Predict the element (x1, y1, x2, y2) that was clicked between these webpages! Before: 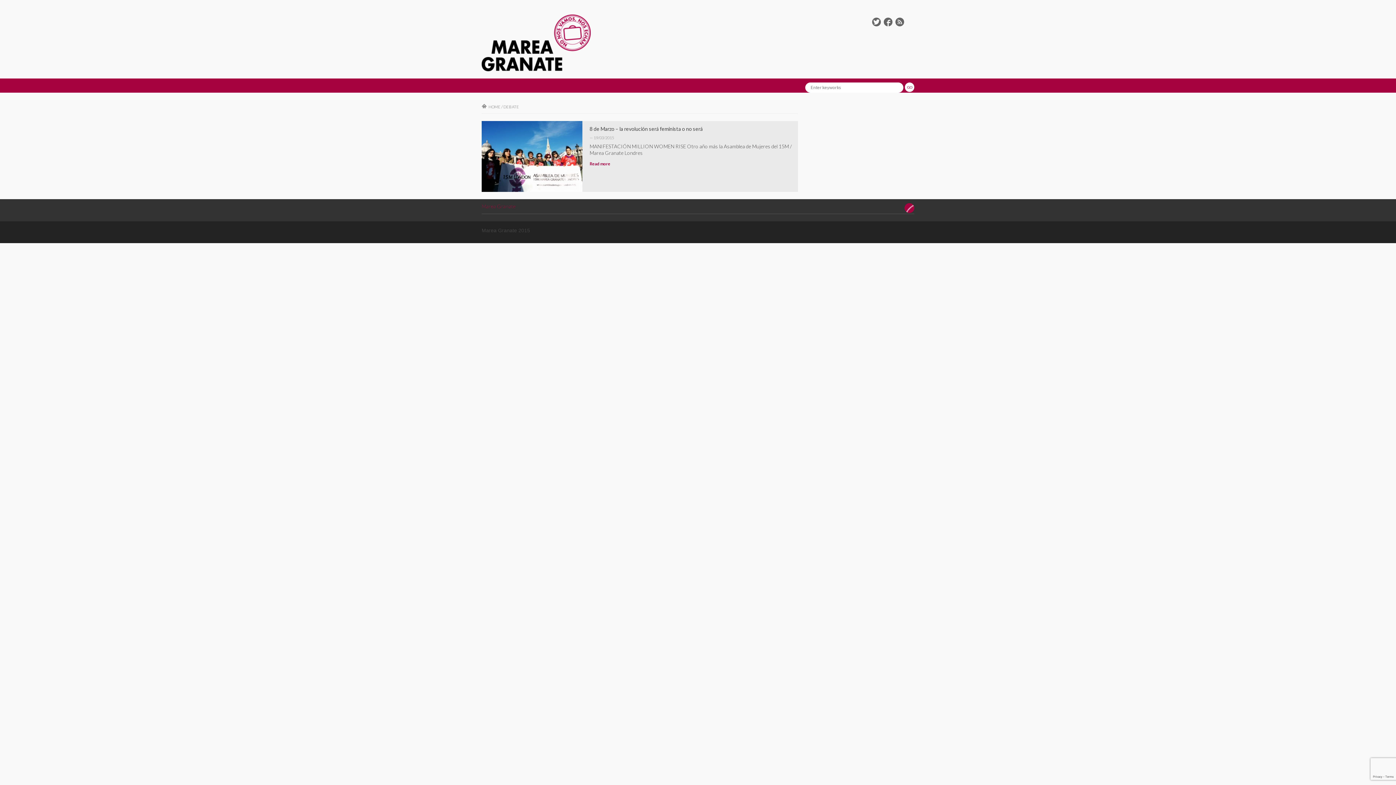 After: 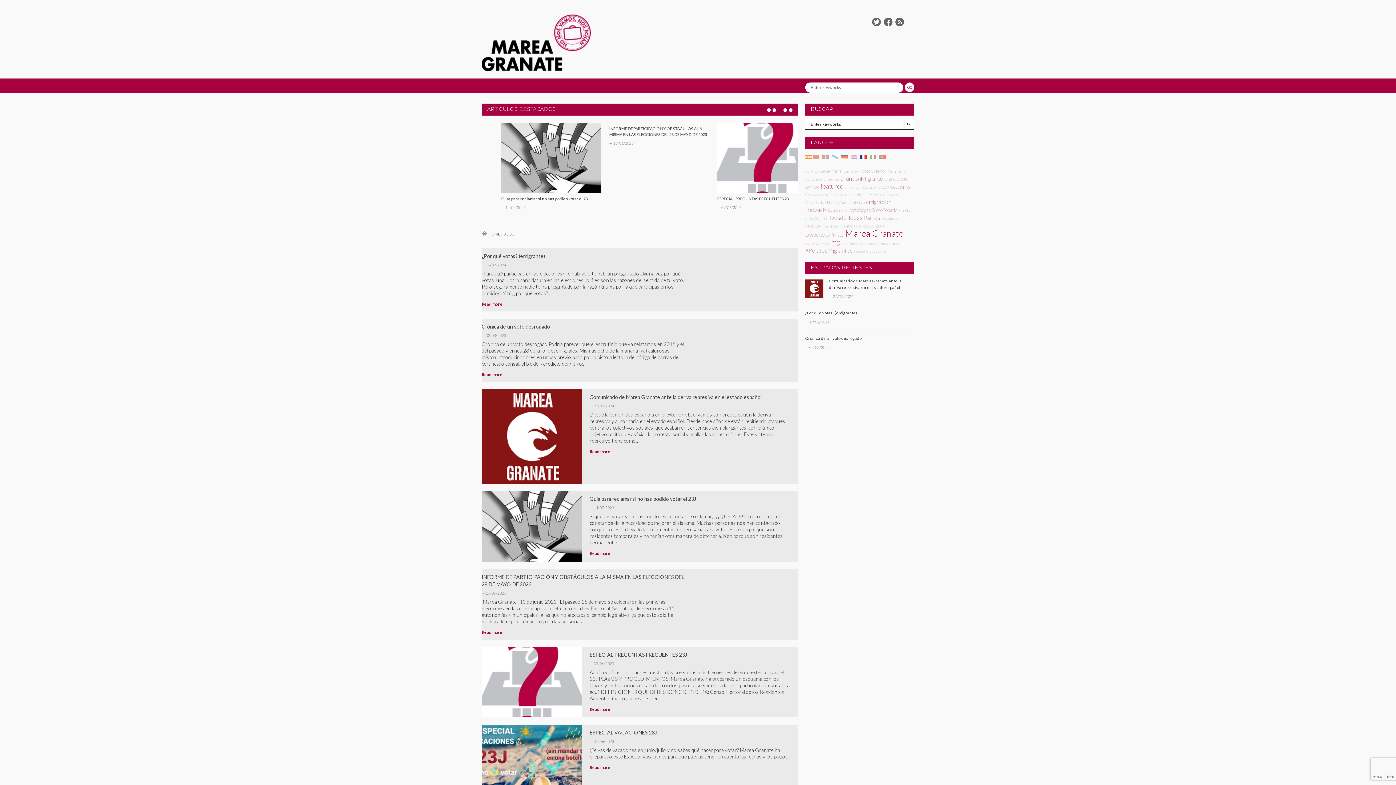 Action: label: Marea Granate bbox: (481, 203, 515, 209)